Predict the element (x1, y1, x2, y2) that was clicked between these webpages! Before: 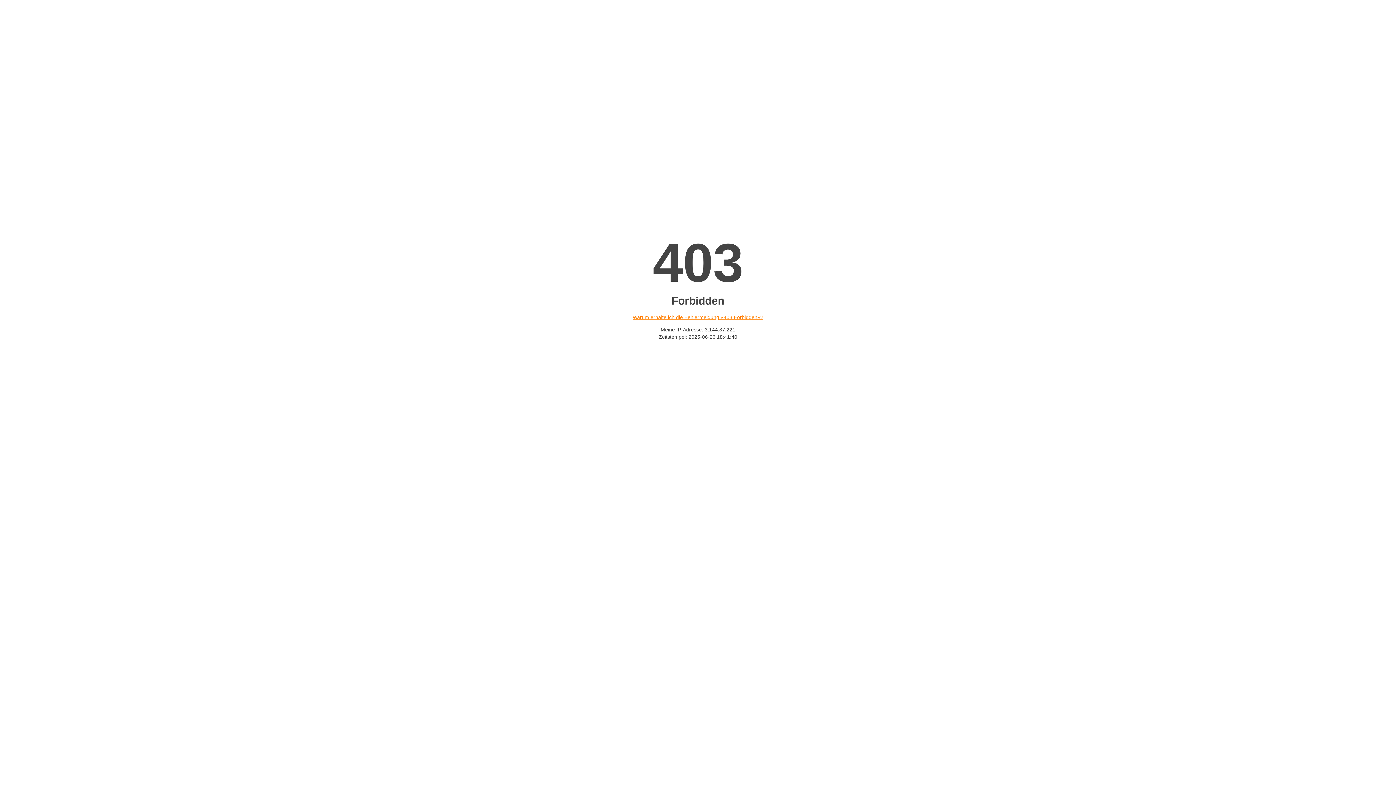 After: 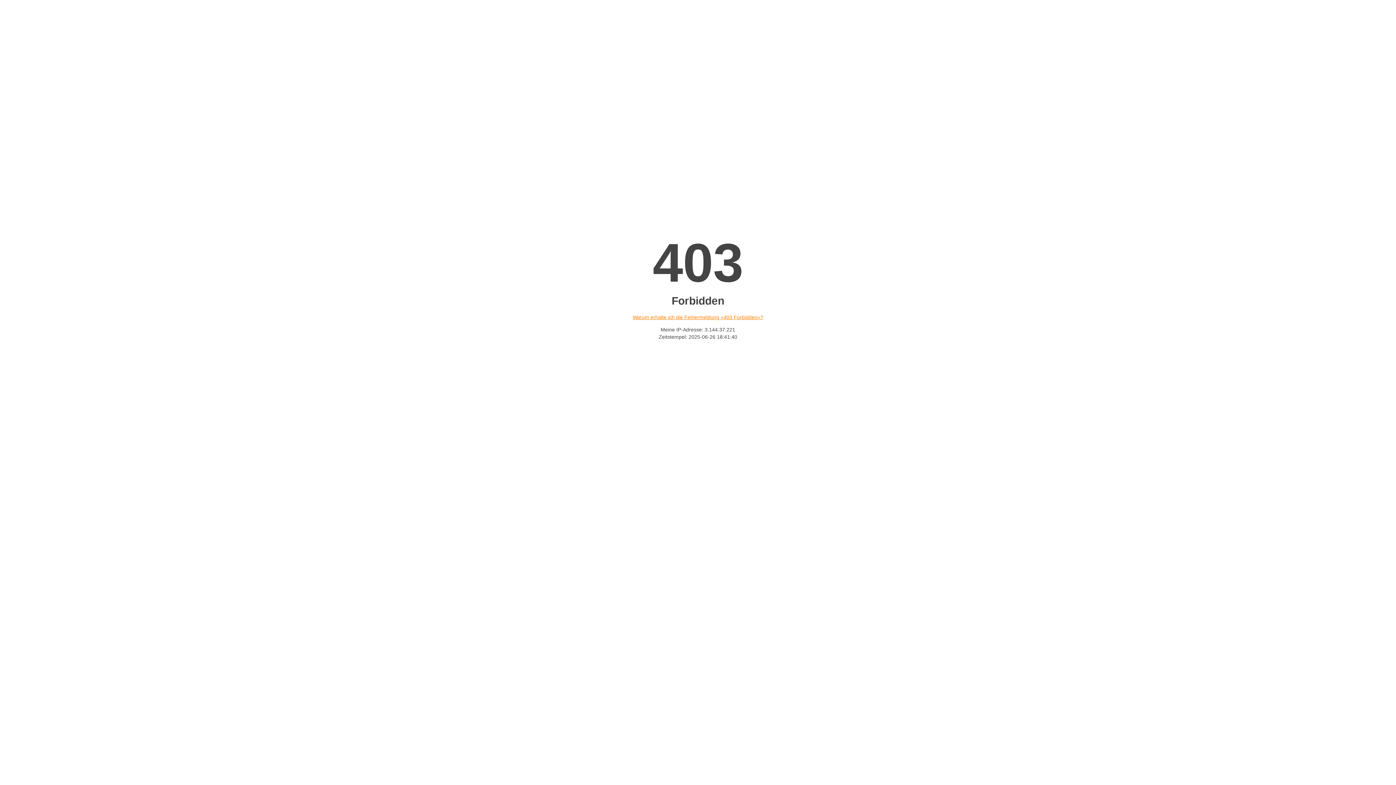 Action: bbox: (632, 314, 763, 320) label: Warum erhalte ich die Fehlermeldung «403 Forbidden»?